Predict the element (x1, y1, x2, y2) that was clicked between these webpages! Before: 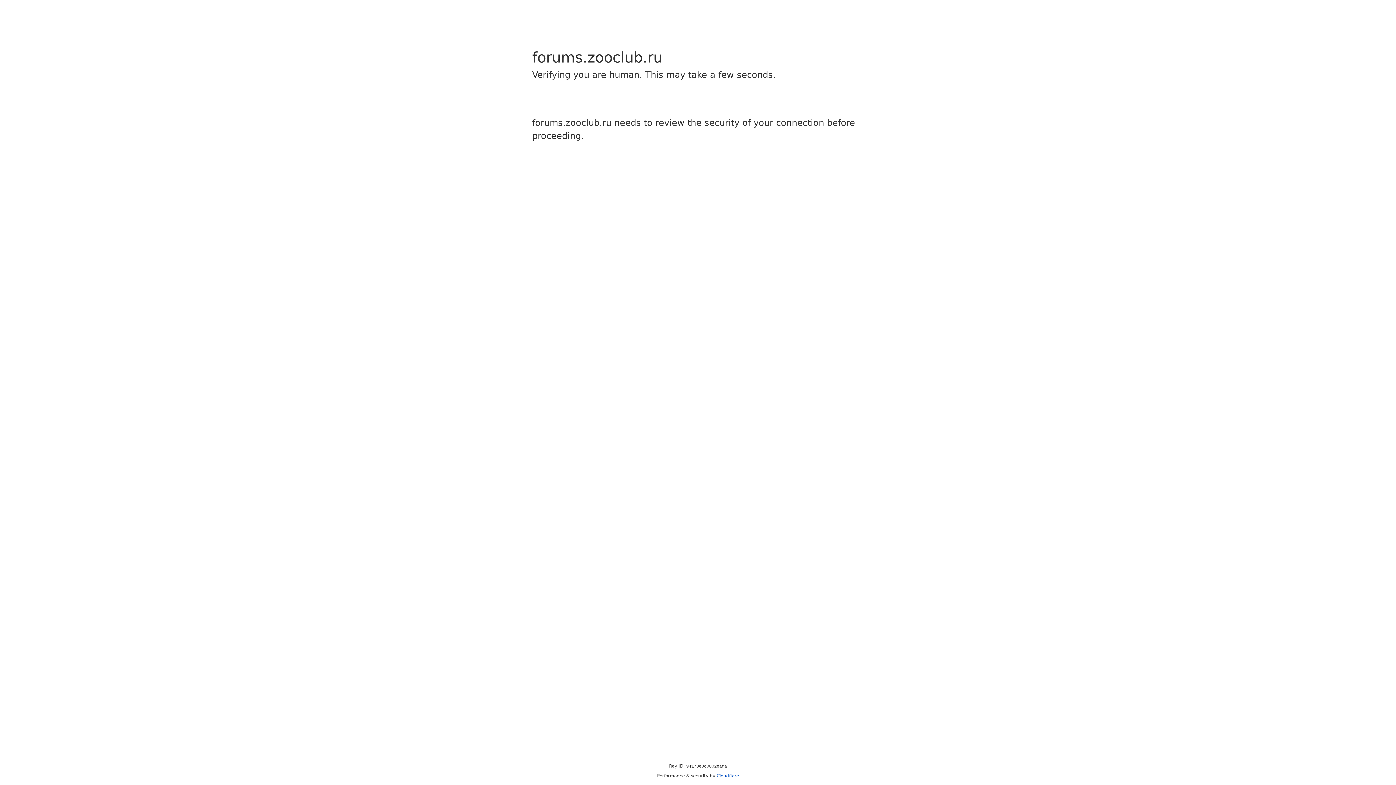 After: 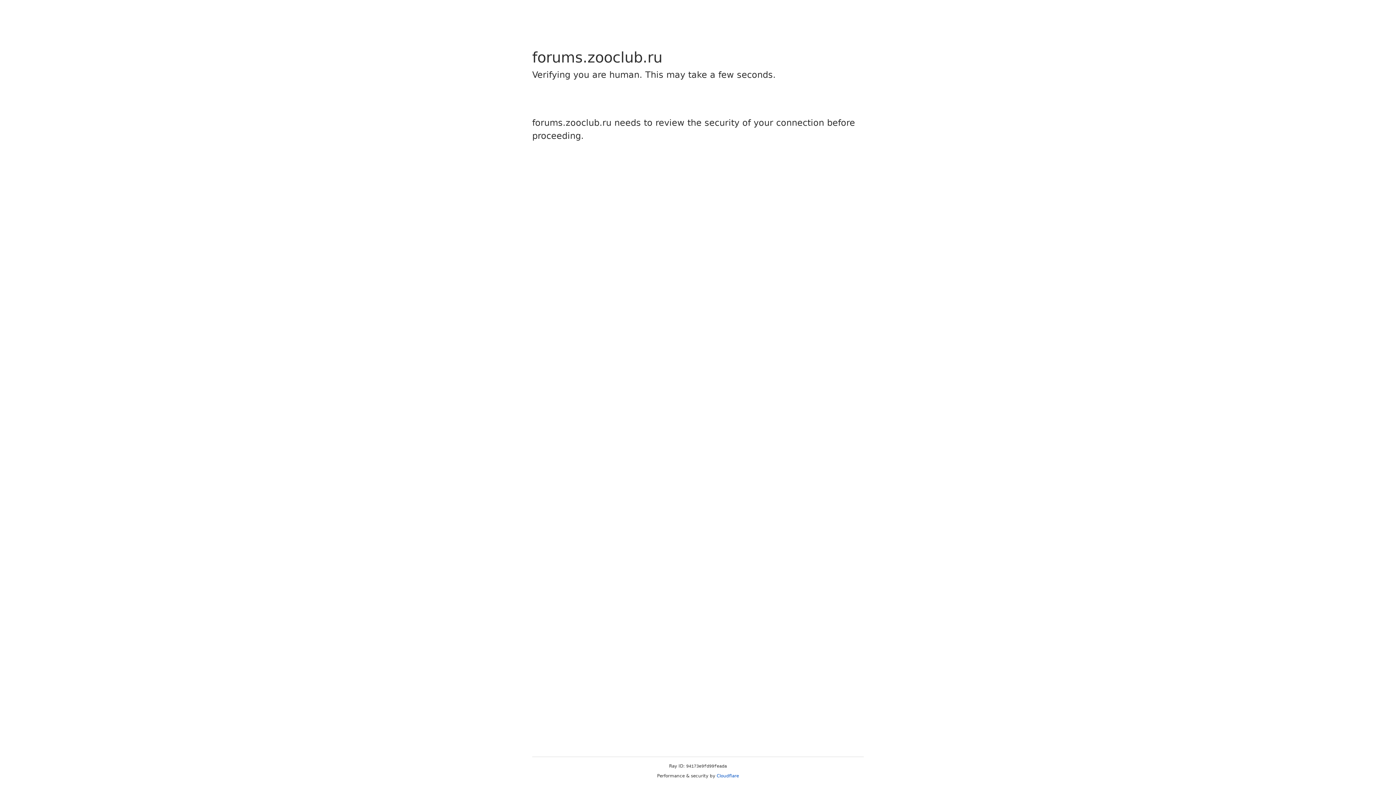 Action: label: Cloudflare bbox: (716, 773, 739, 778)